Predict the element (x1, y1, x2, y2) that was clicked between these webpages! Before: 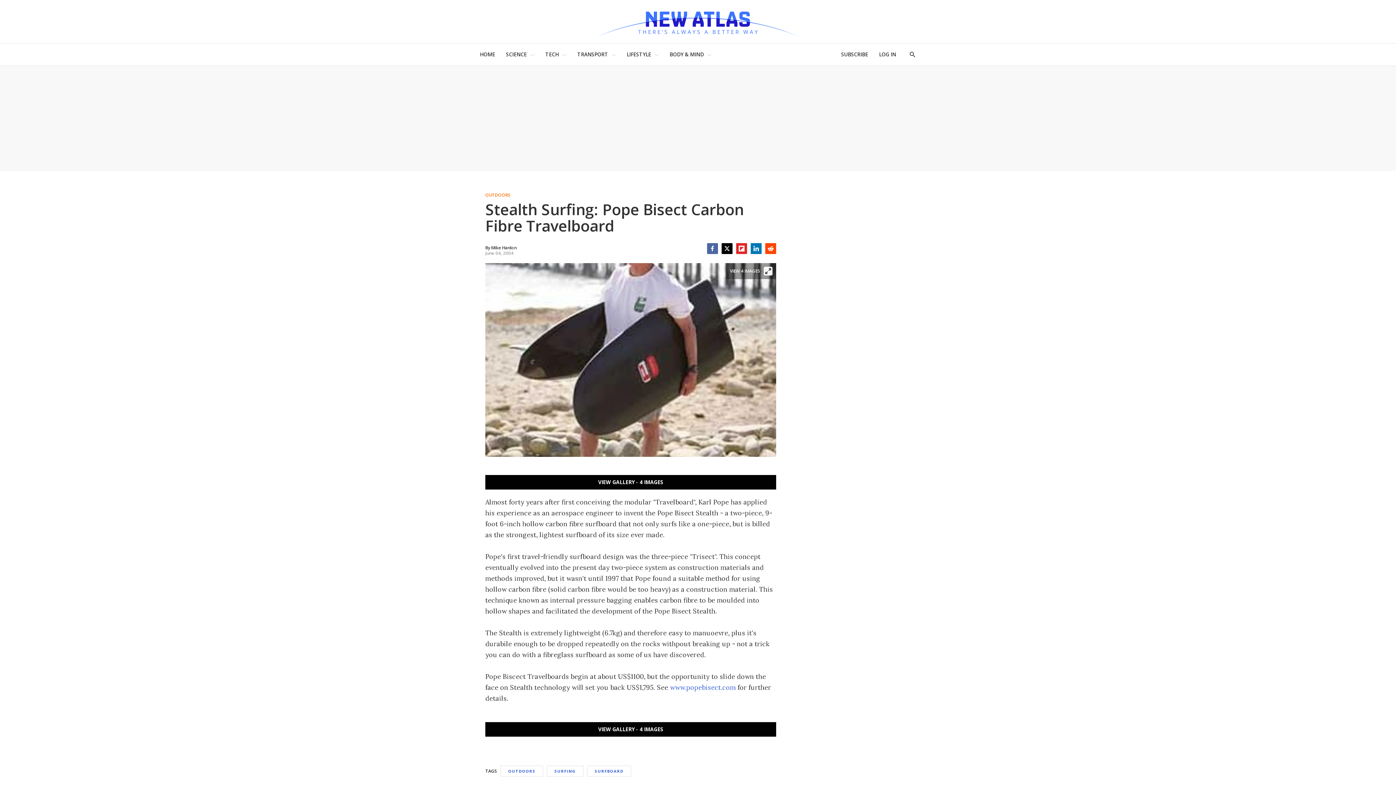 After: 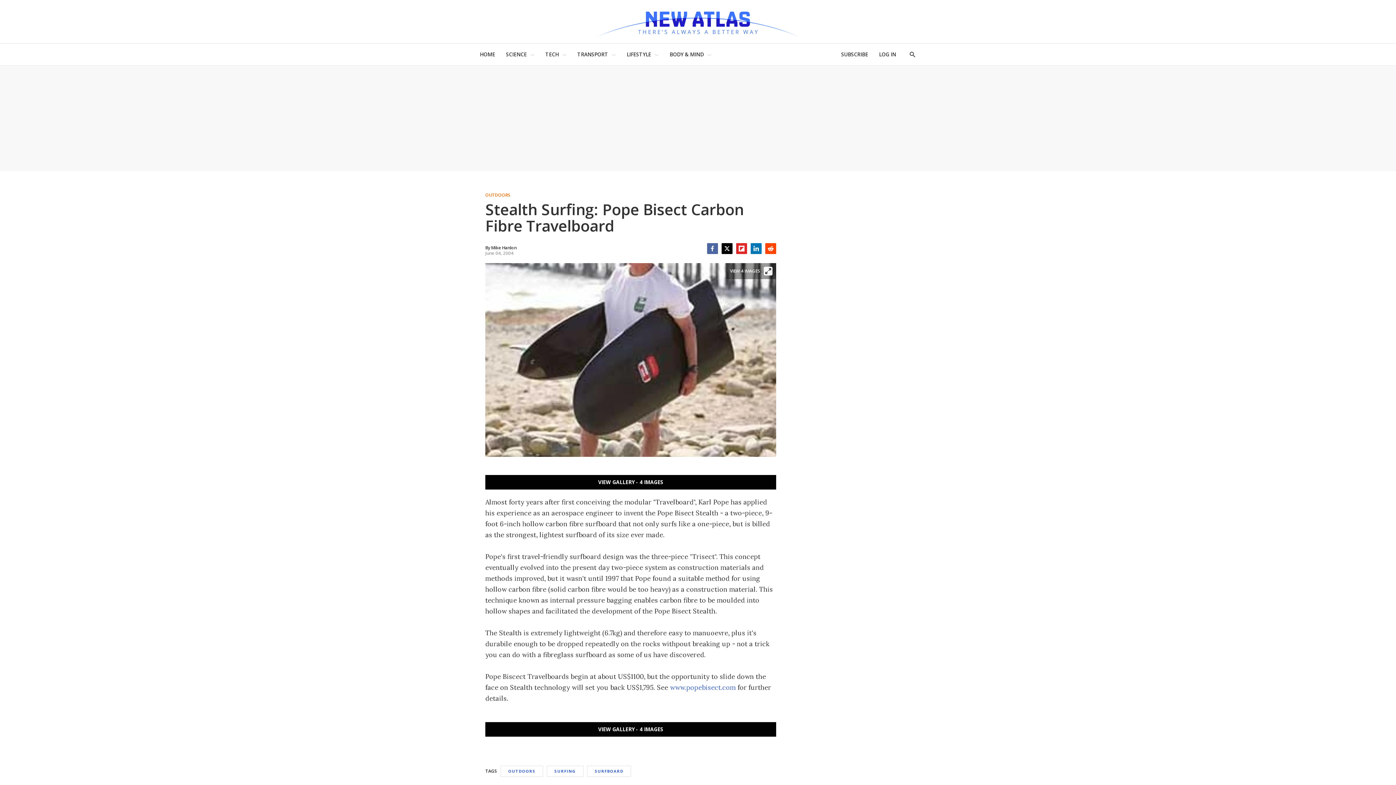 Action: label: Twitter bbox: (721, 243, 732, 254)